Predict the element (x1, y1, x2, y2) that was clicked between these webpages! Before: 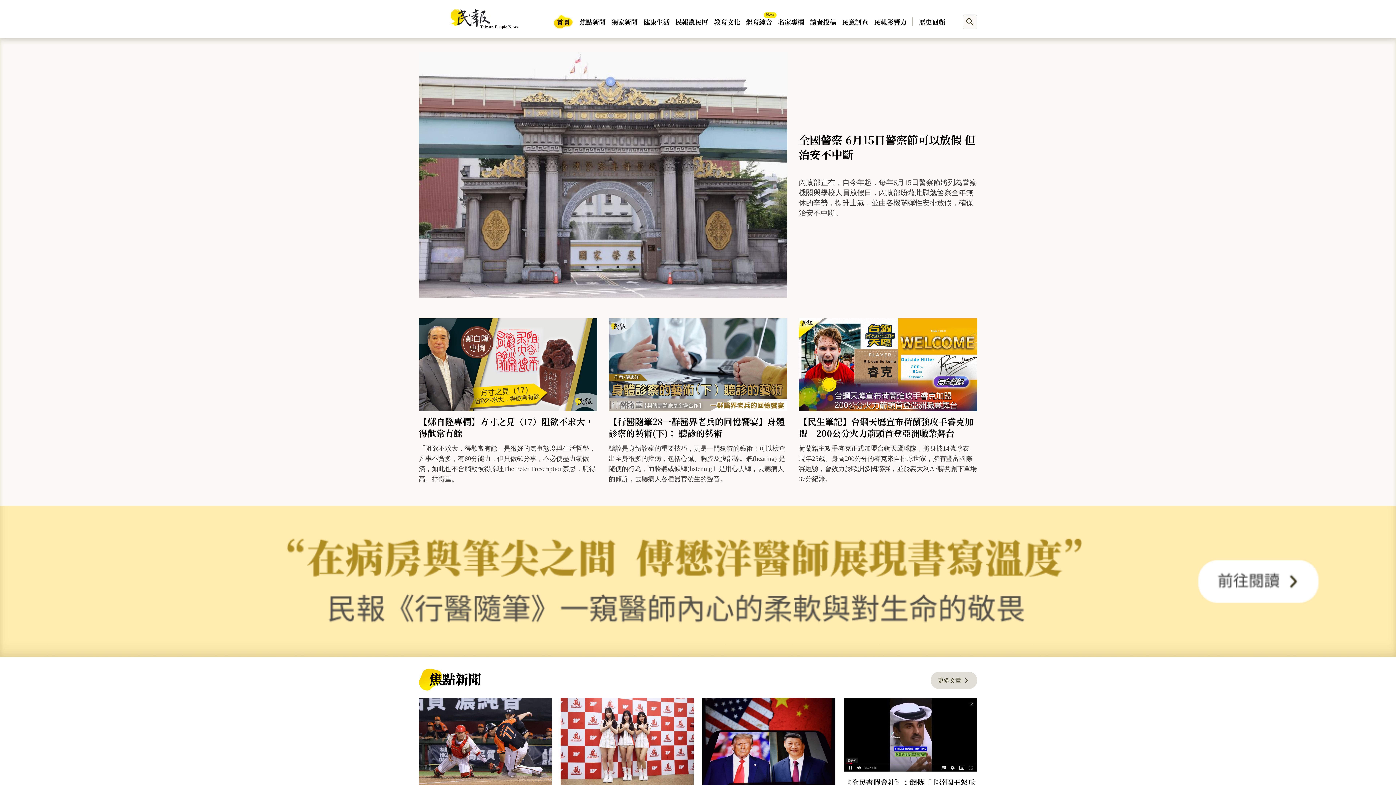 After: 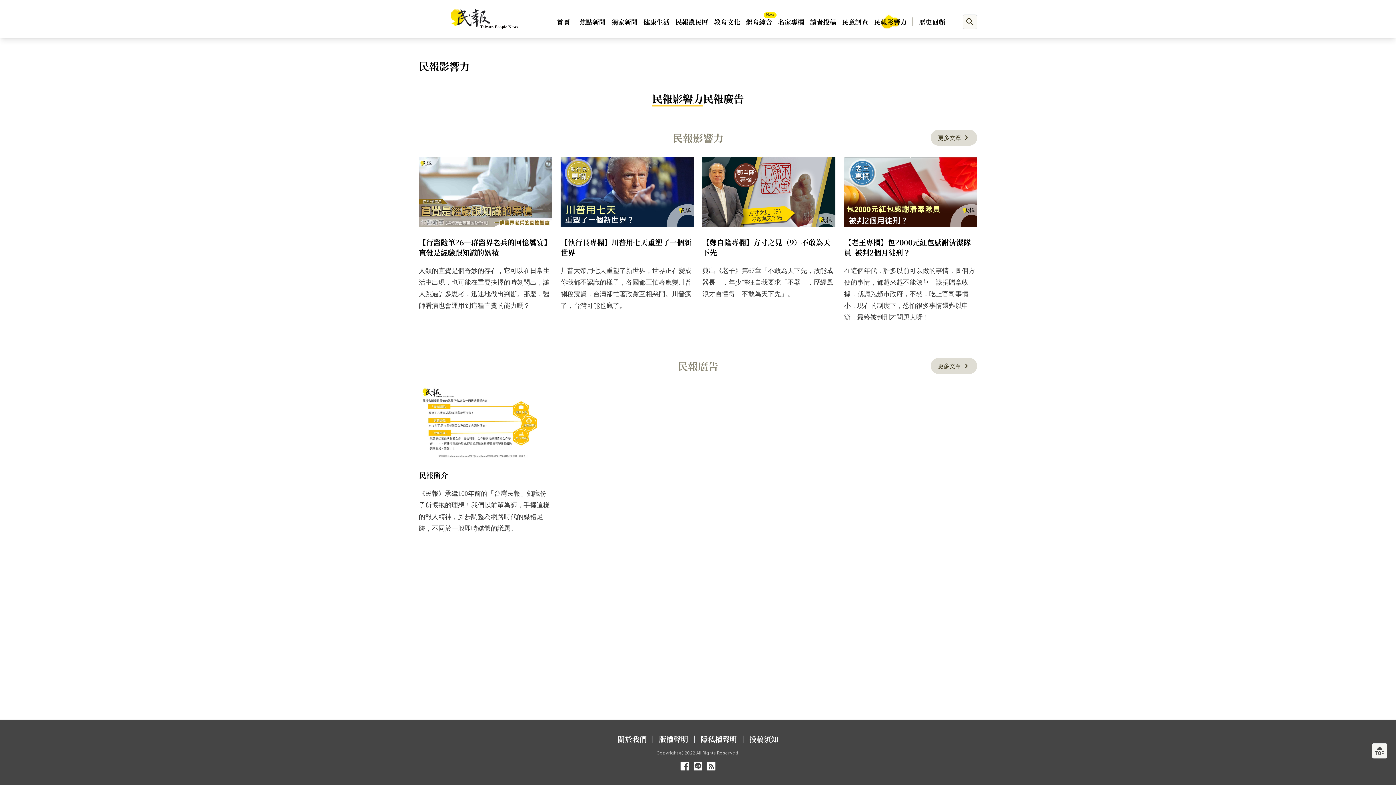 Action: label: 民報影響力 bbox: (874, 13, 906, 29)